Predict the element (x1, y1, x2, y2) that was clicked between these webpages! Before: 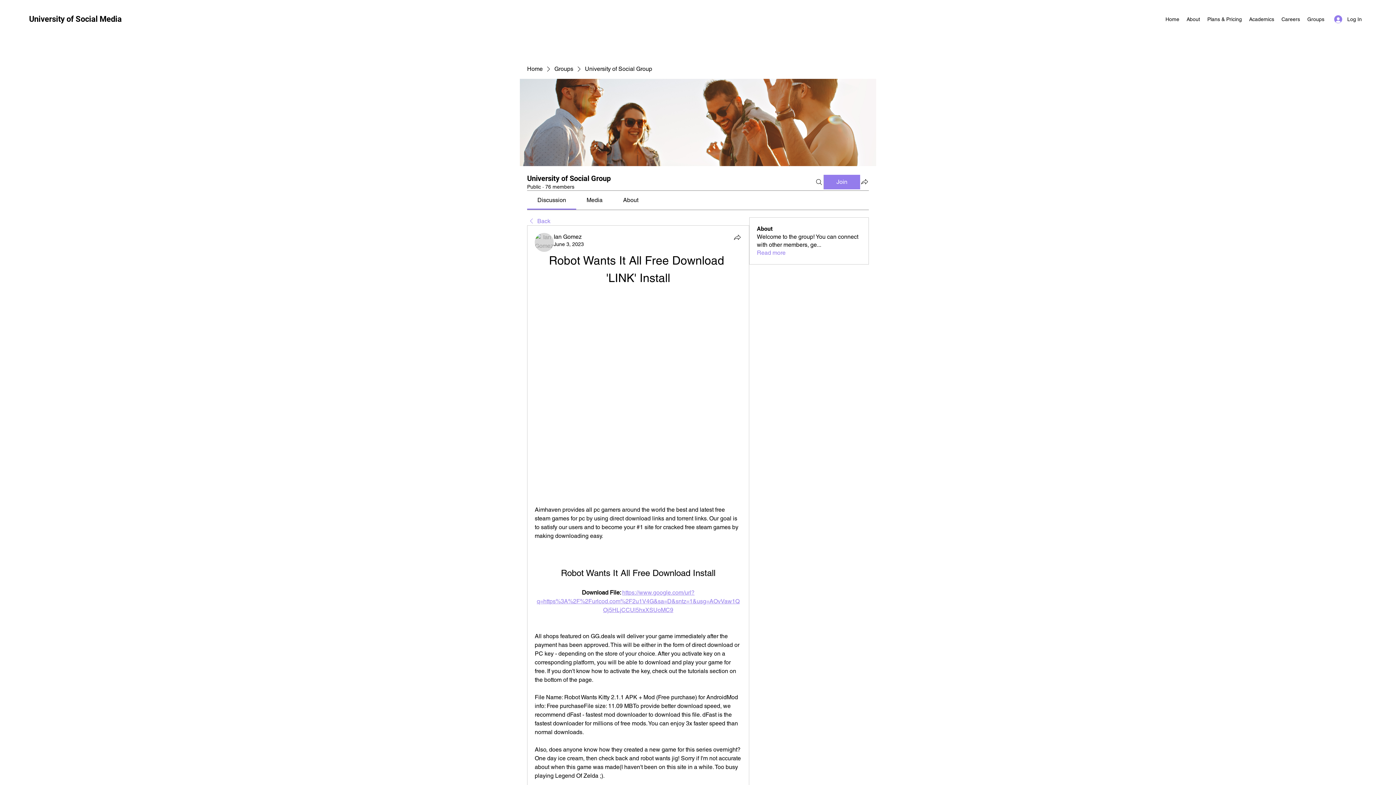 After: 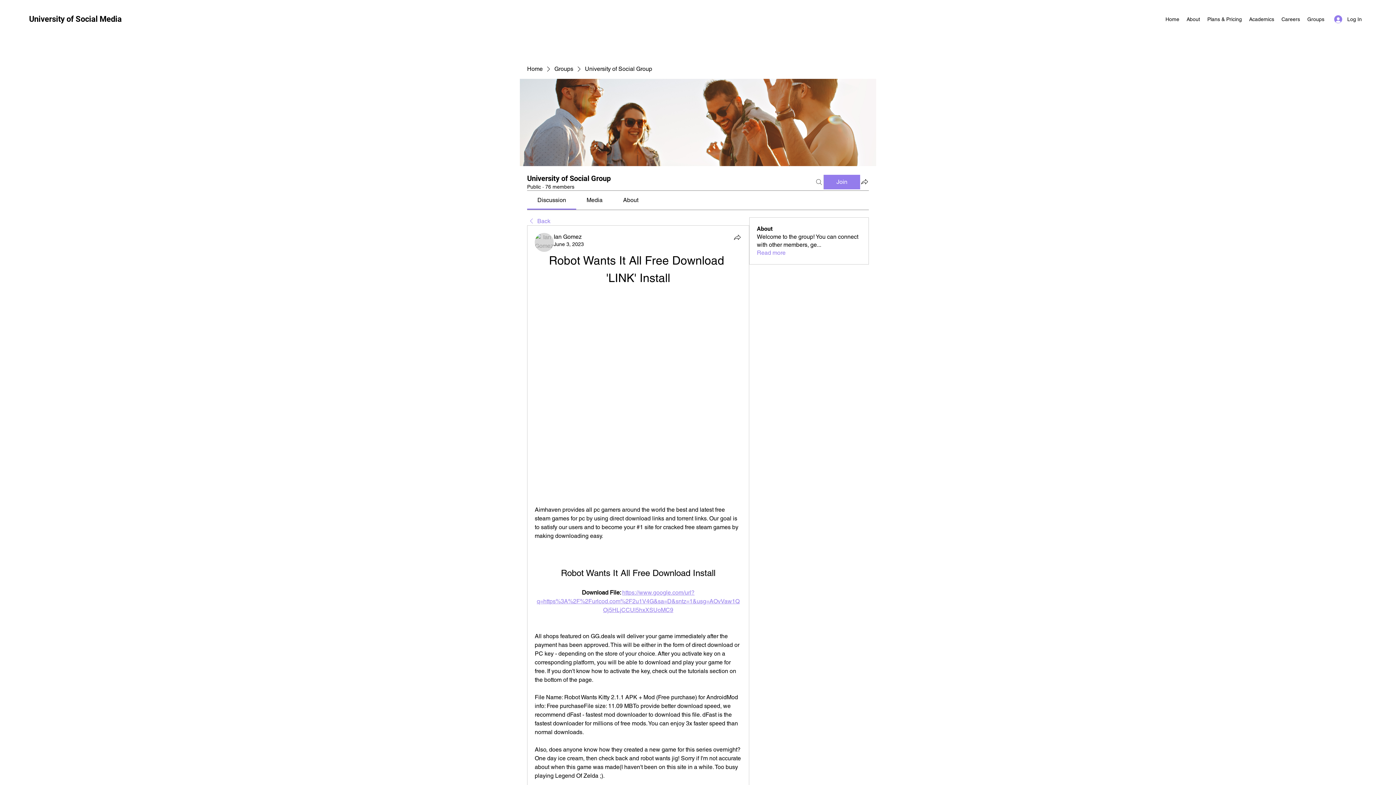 Action: label: Search bbox: (814, 174, 823, 189)